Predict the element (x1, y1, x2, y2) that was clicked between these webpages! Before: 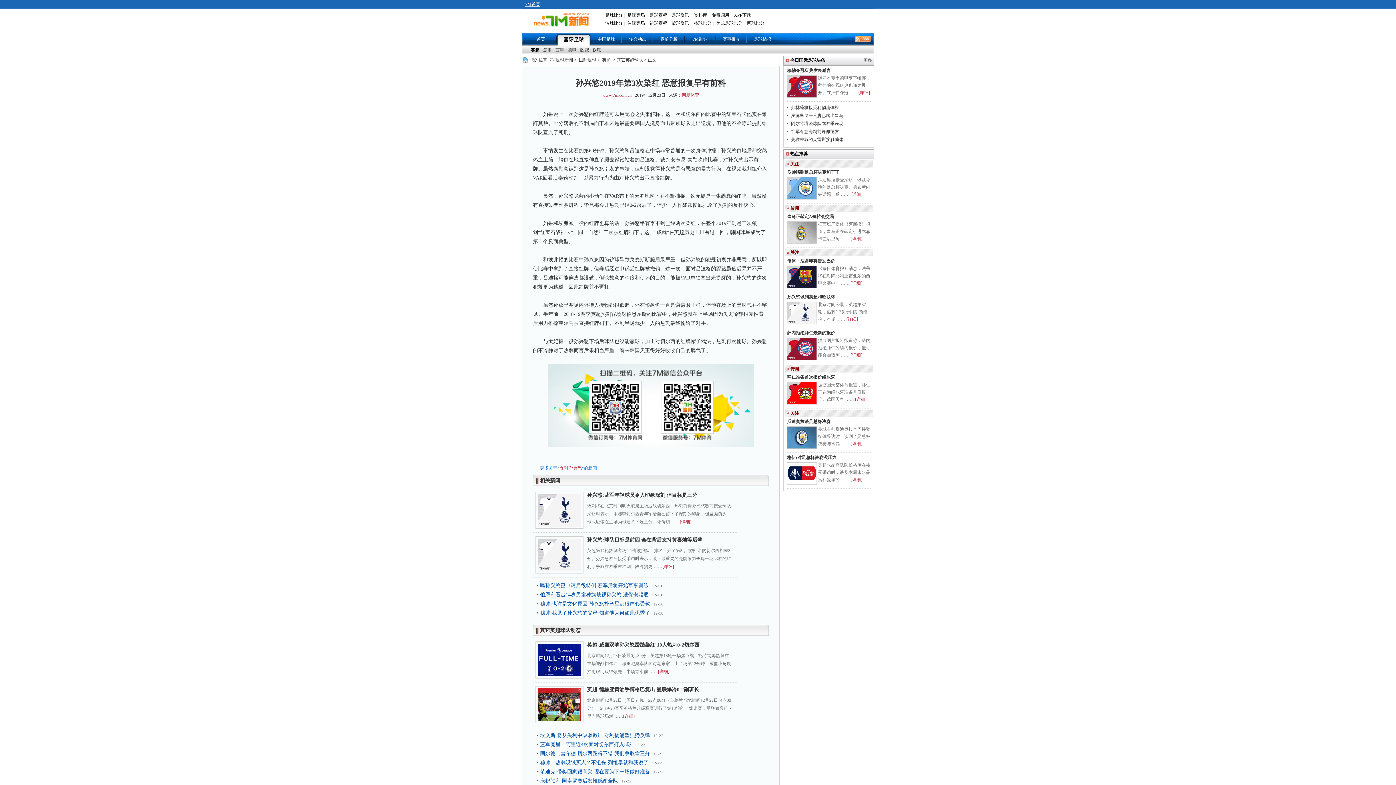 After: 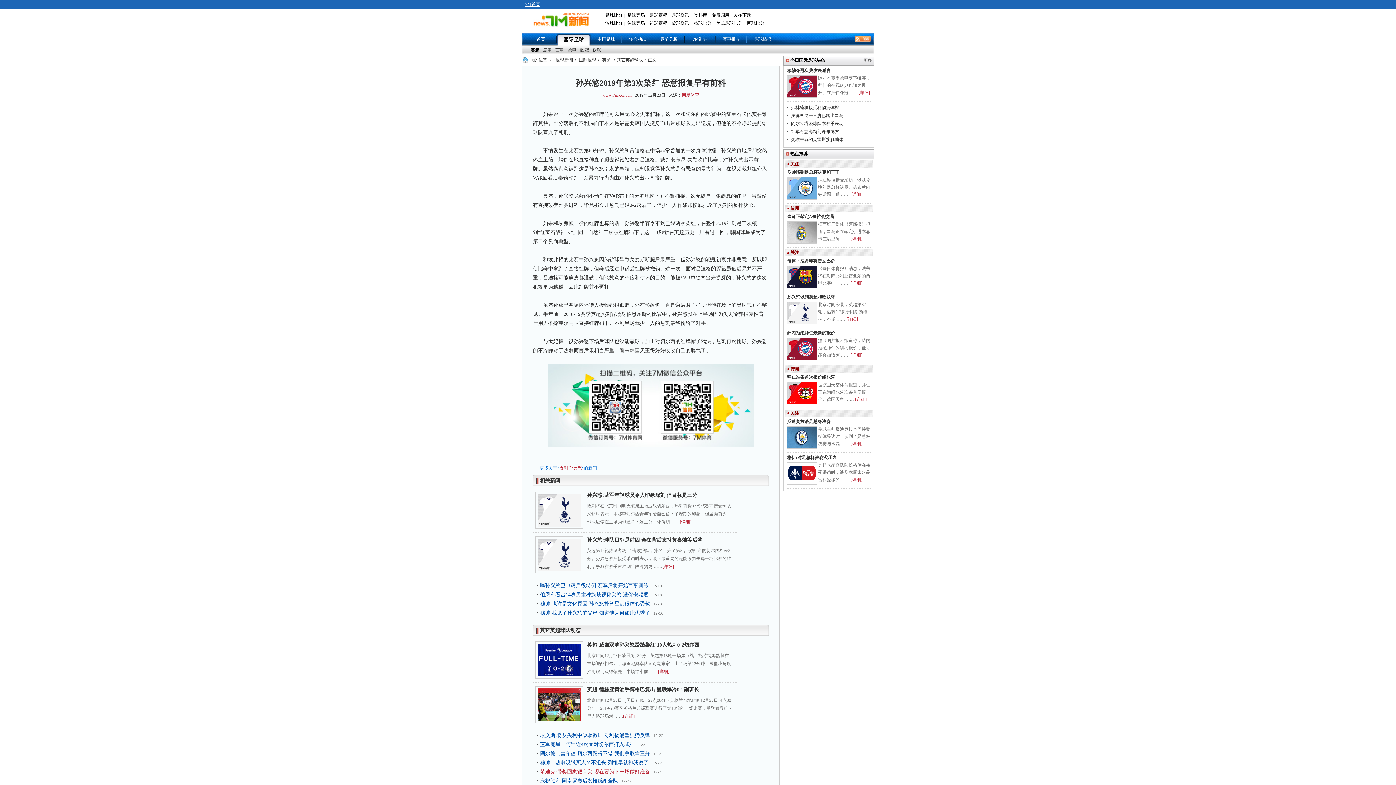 Action: label: 范迪克:带奖回家很高兴 现在要为下一场做好准备 bbox: (540, 769, 650, 774)